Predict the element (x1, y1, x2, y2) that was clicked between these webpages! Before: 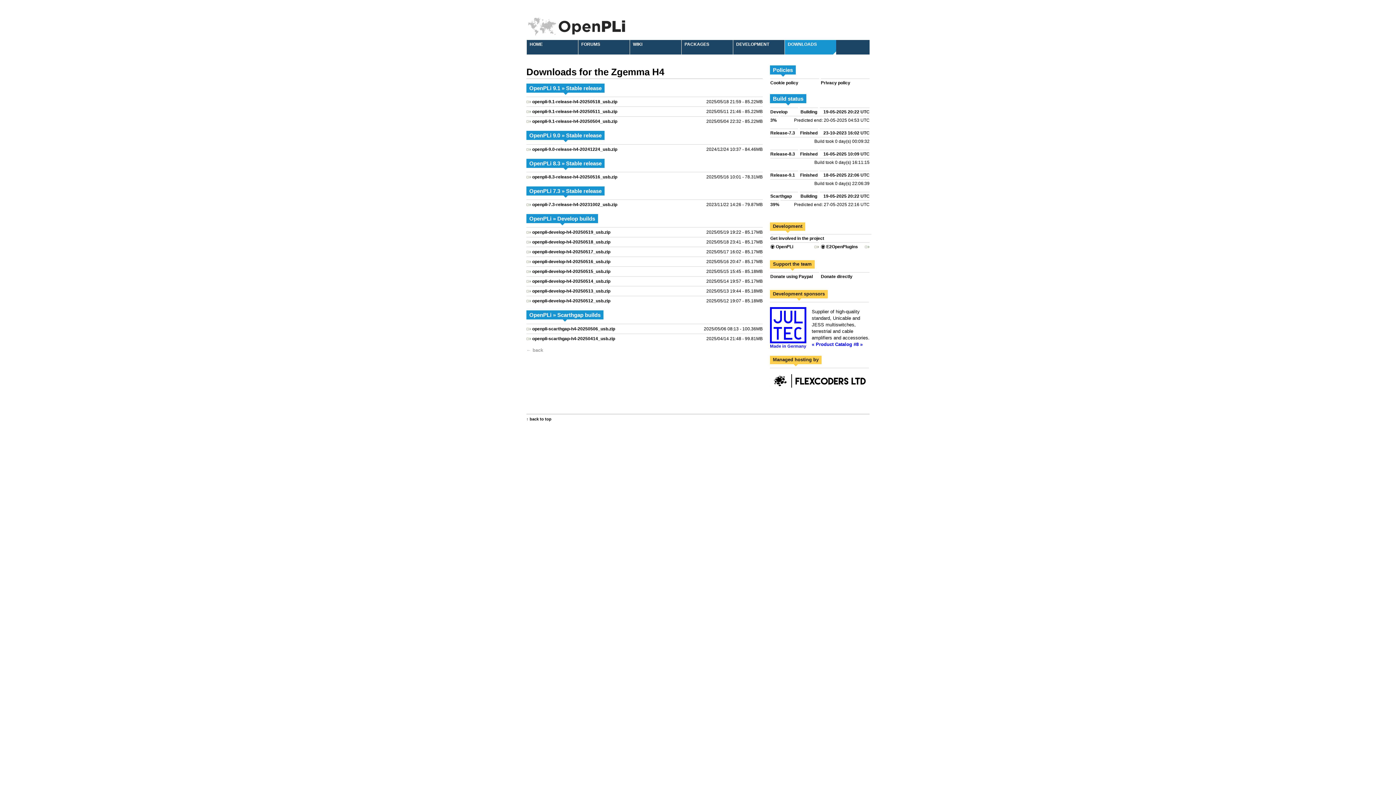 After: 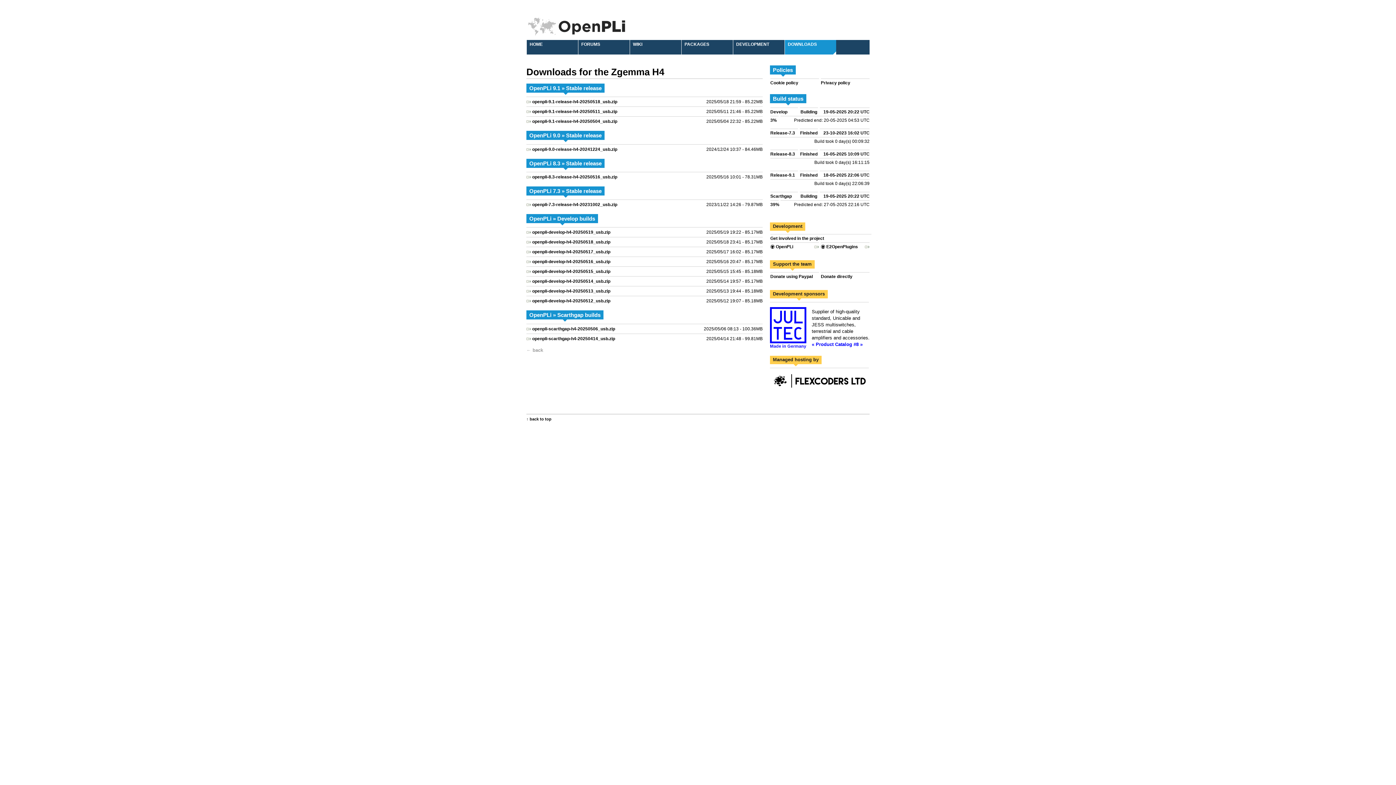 Action: bbox: (770, 302, 869, 311)